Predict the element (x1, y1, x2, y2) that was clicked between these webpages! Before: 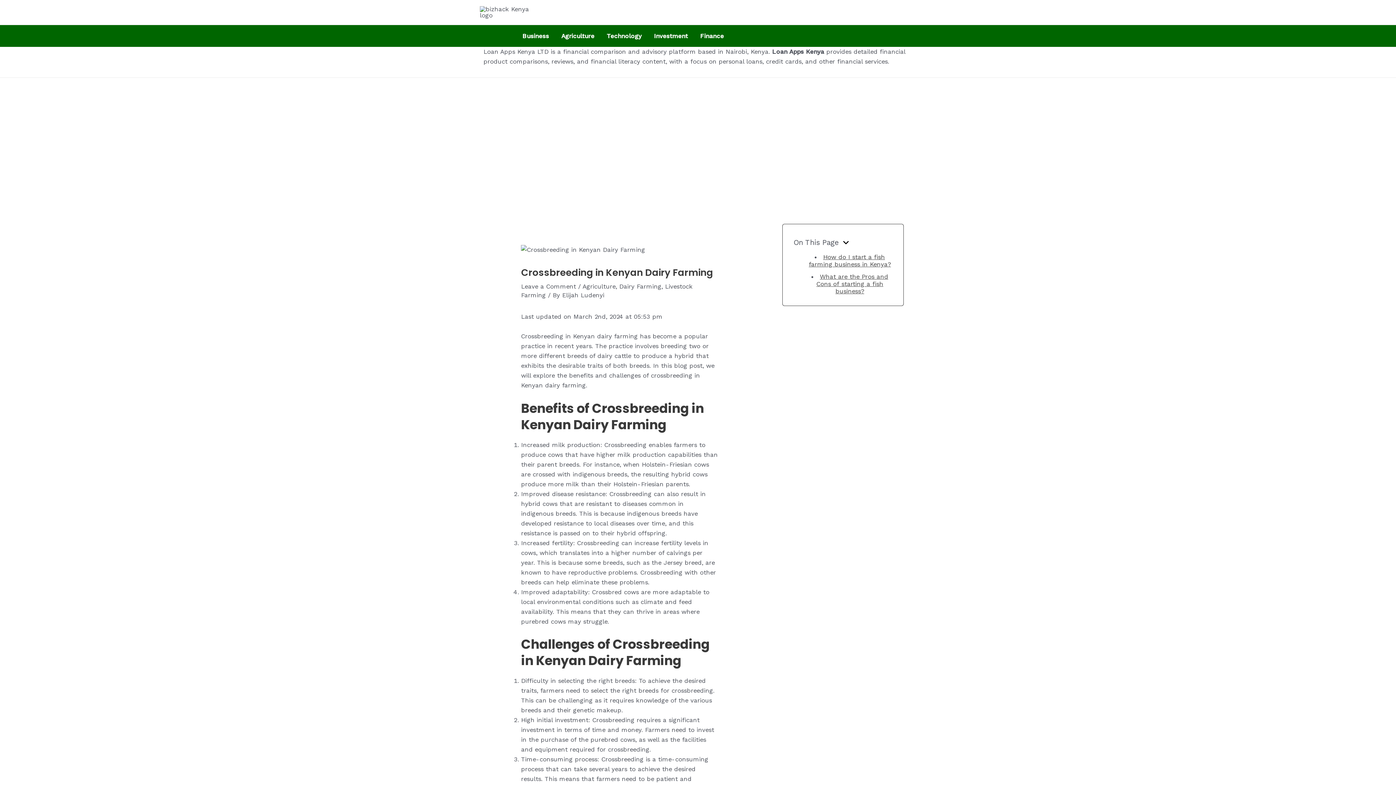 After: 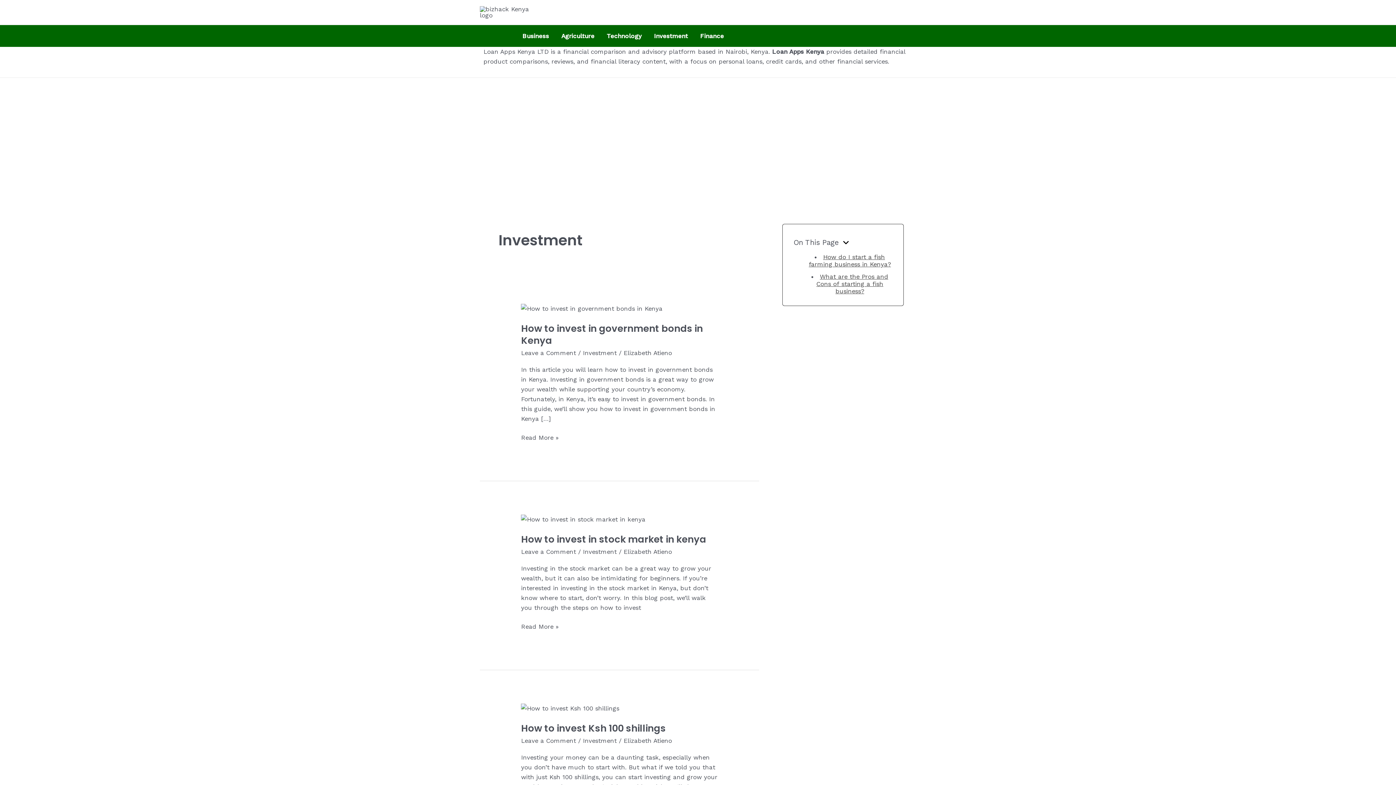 Action: bbox: (648, 25, 694, 46) label: Investment